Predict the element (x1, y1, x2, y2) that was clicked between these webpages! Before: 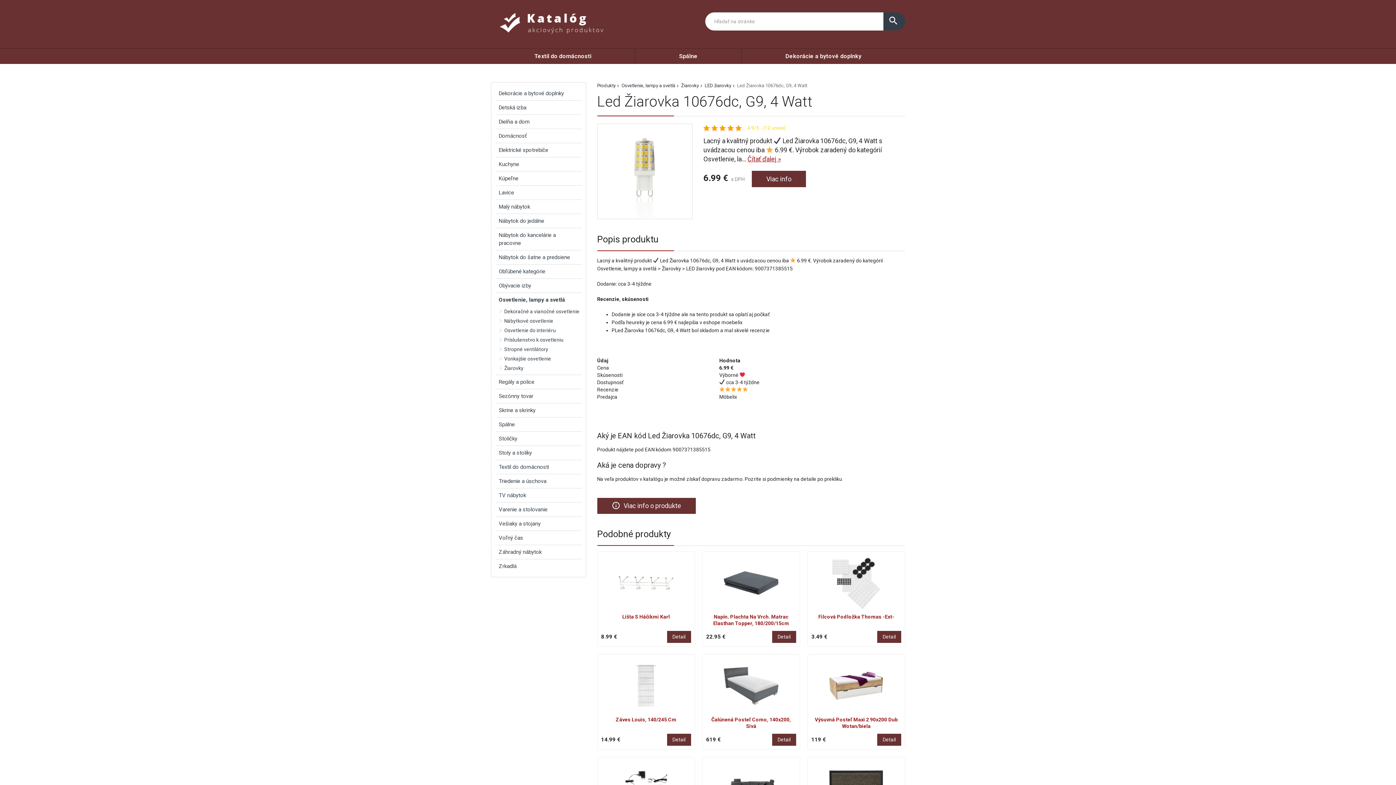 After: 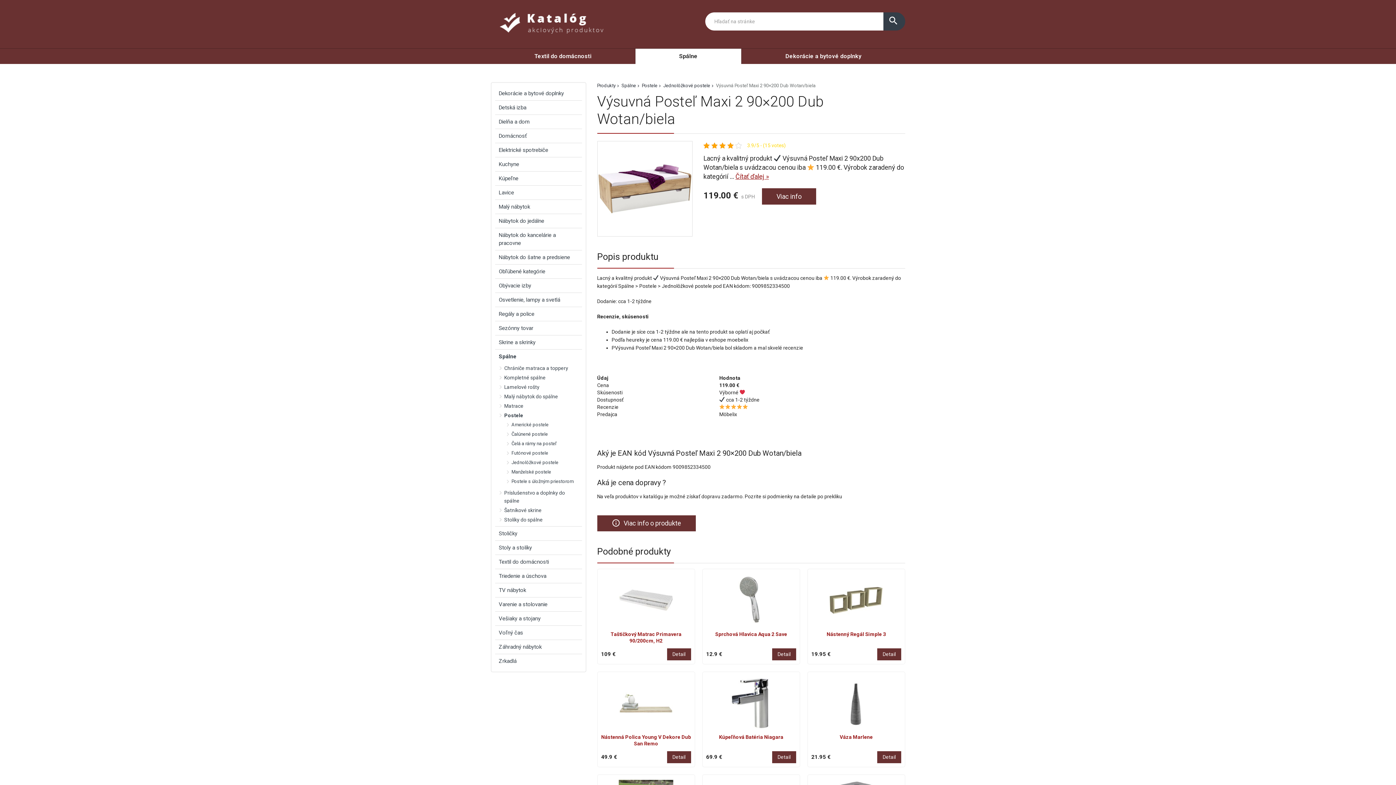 Action: bbox: (811, 658, 901, 713)